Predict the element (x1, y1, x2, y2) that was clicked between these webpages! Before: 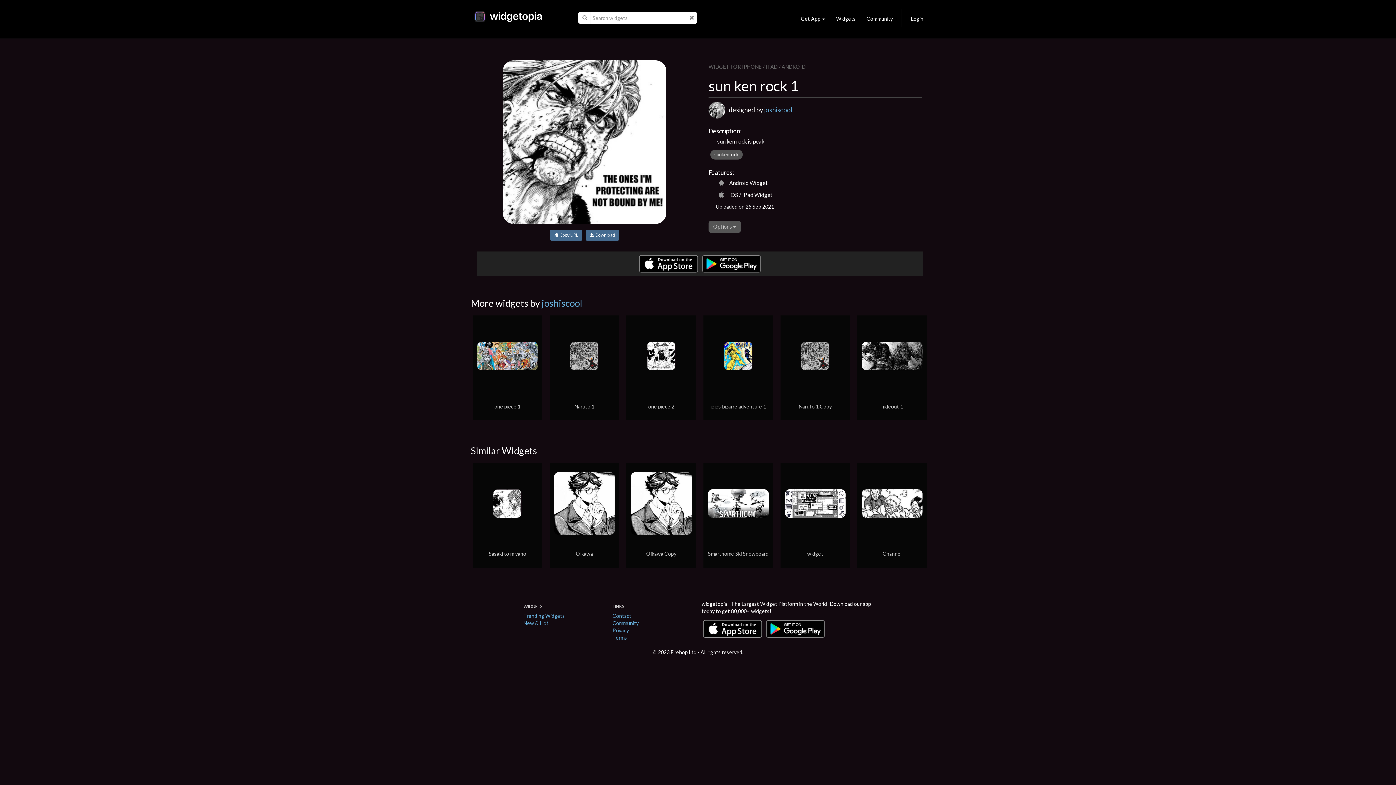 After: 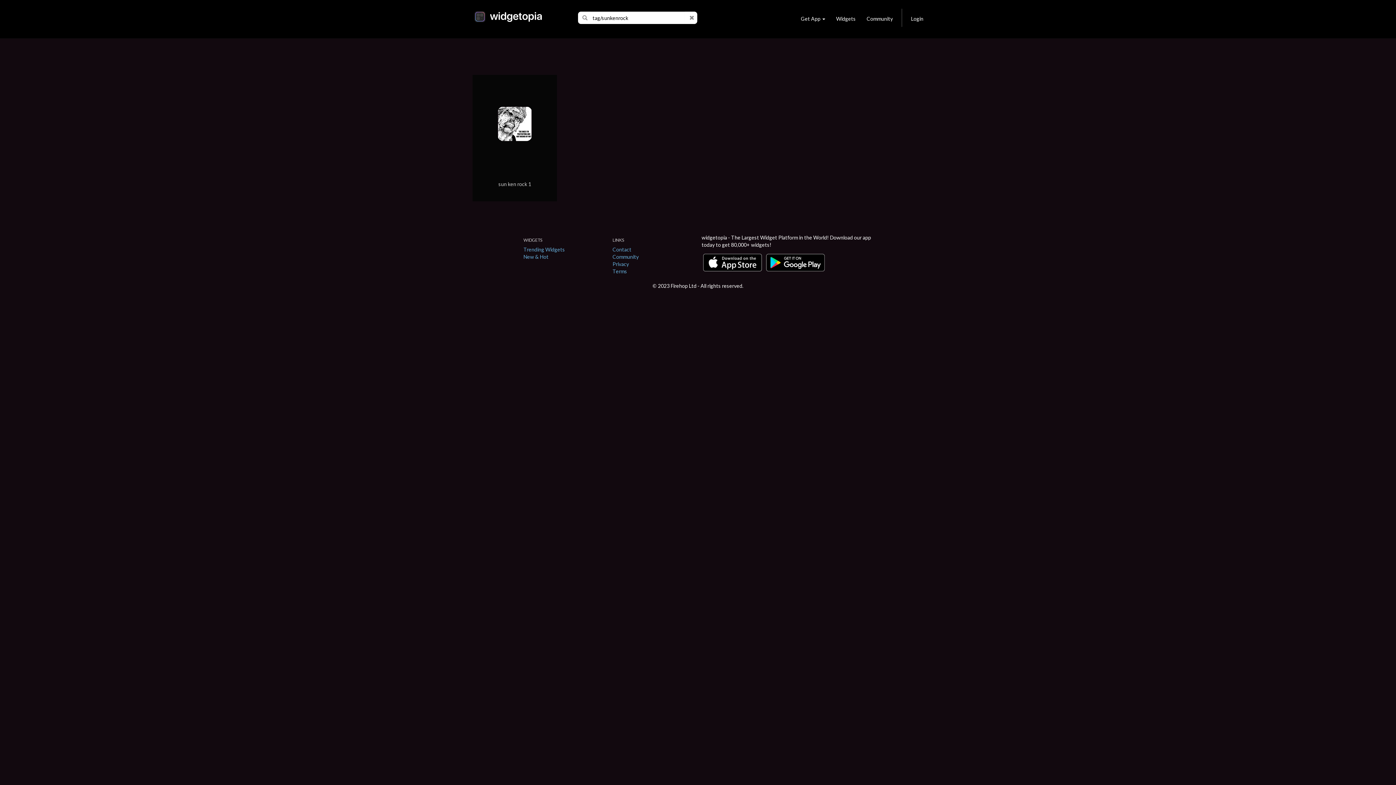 Action: label: sunkenrock bbox: (710, 149, 742, 159)